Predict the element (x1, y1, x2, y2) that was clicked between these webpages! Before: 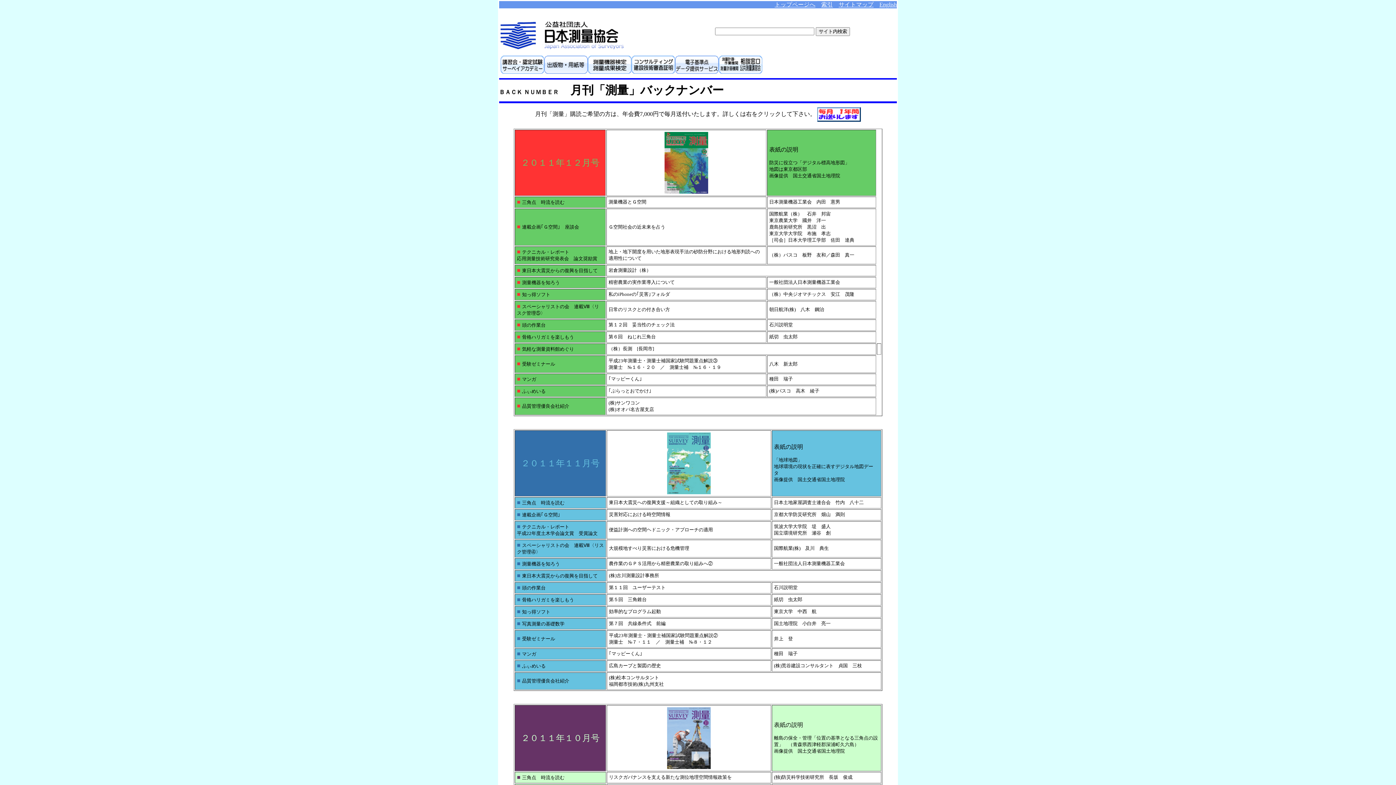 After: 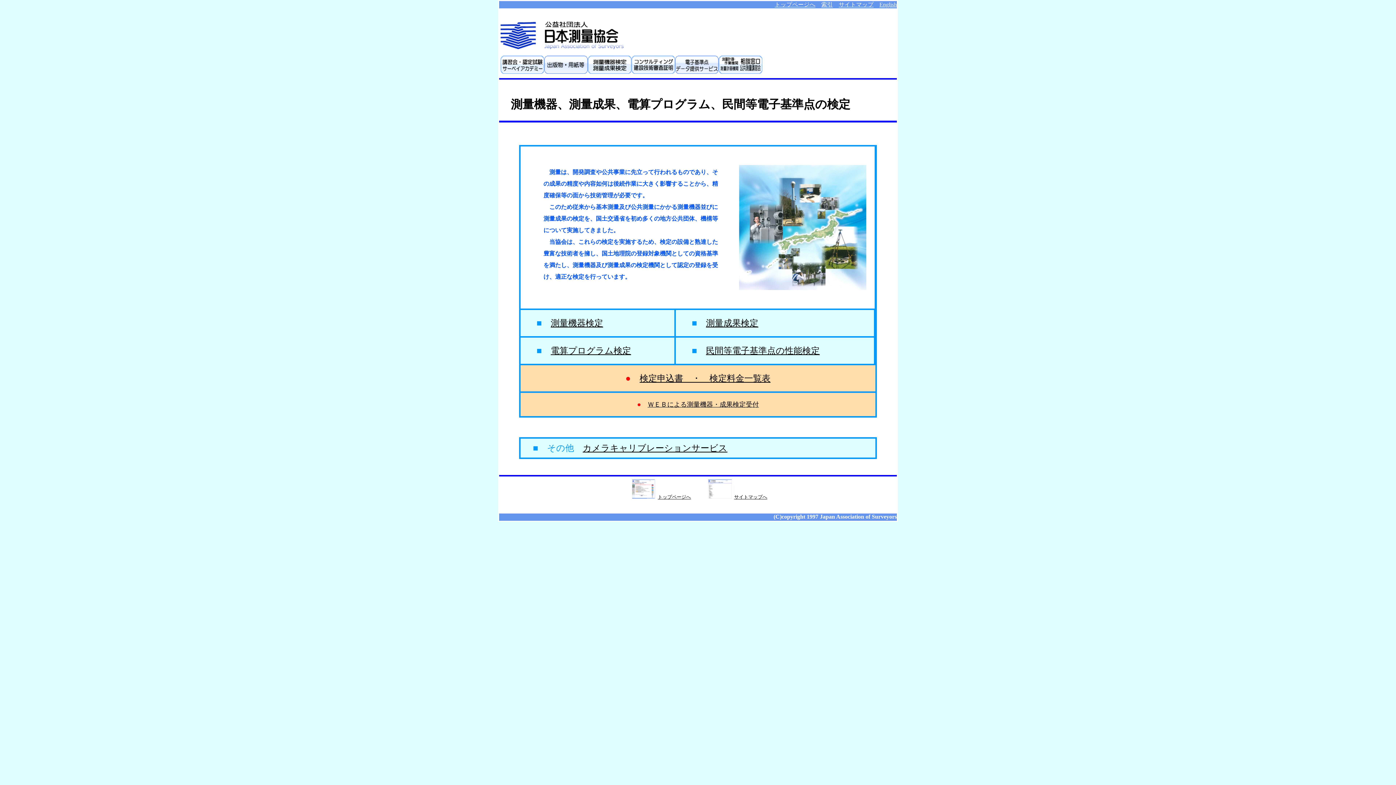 Action: bbox: (588, 68, 631, 74)